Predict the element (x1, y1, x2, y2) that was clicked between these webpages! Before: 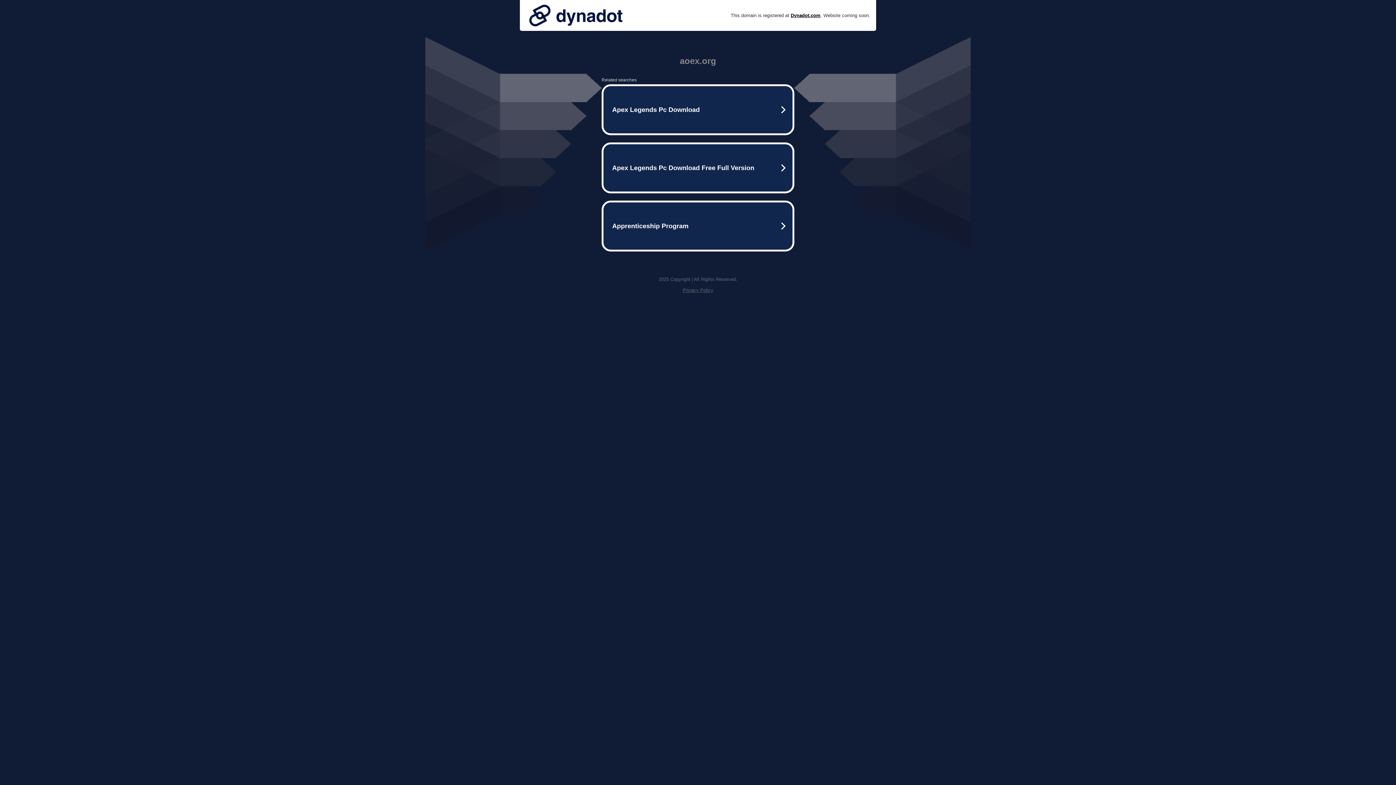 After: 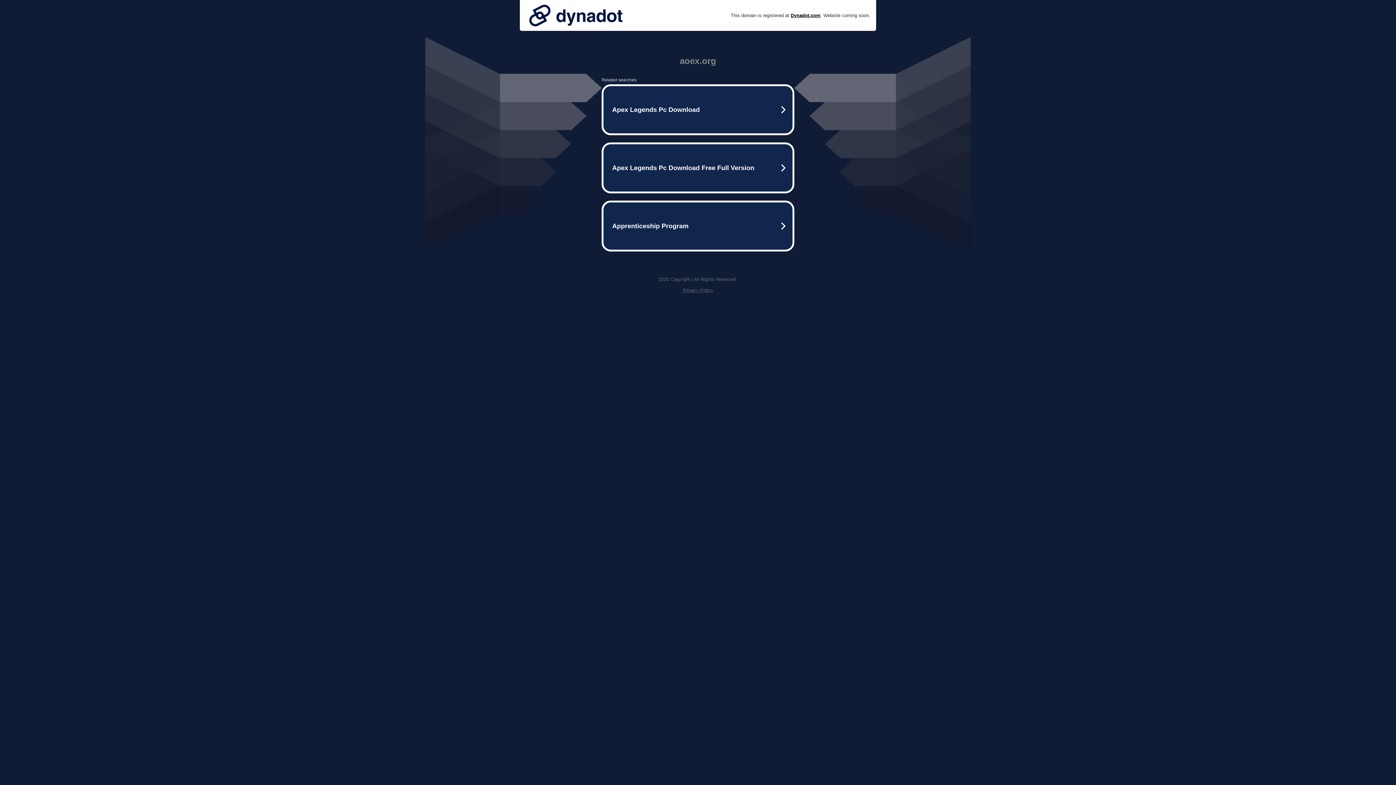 Action: bbox: (525, 0, 626, 30)